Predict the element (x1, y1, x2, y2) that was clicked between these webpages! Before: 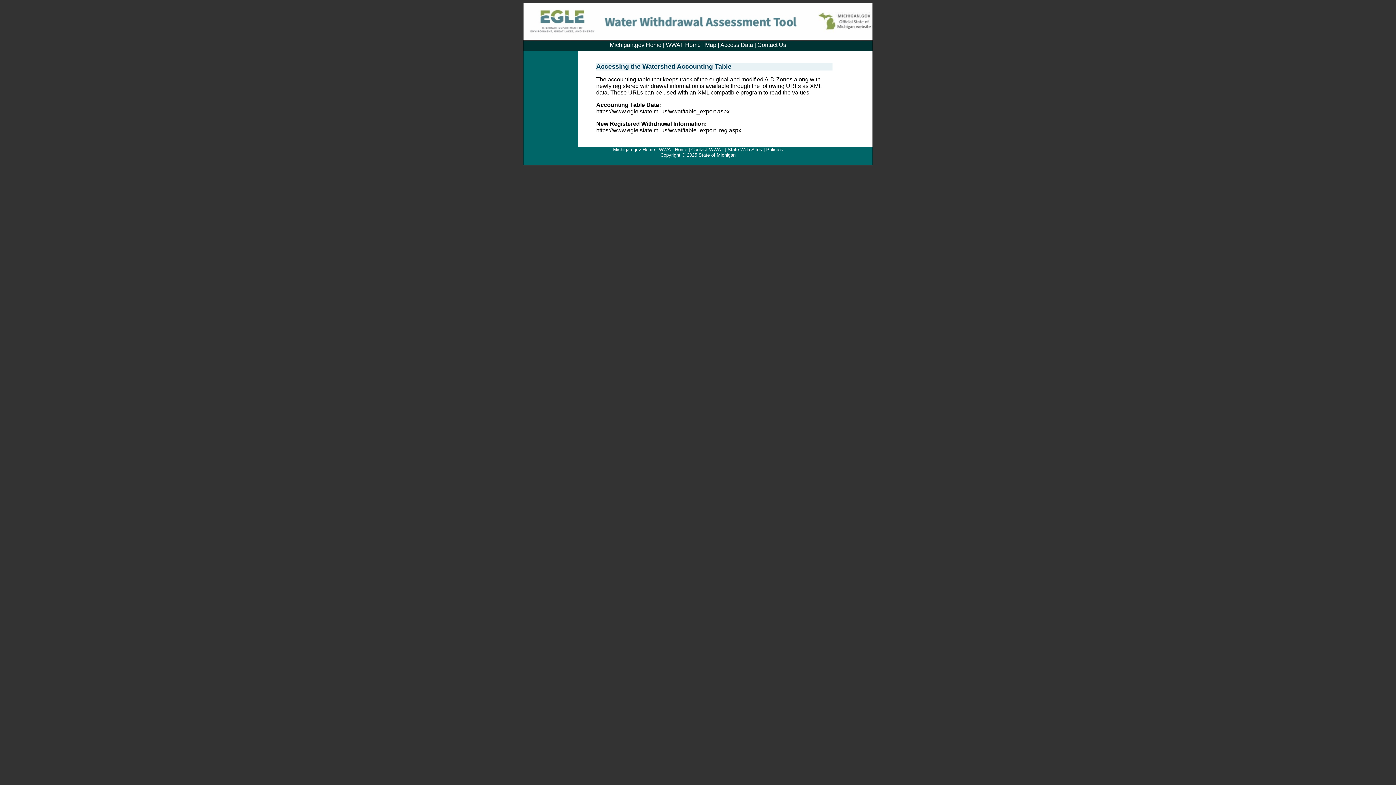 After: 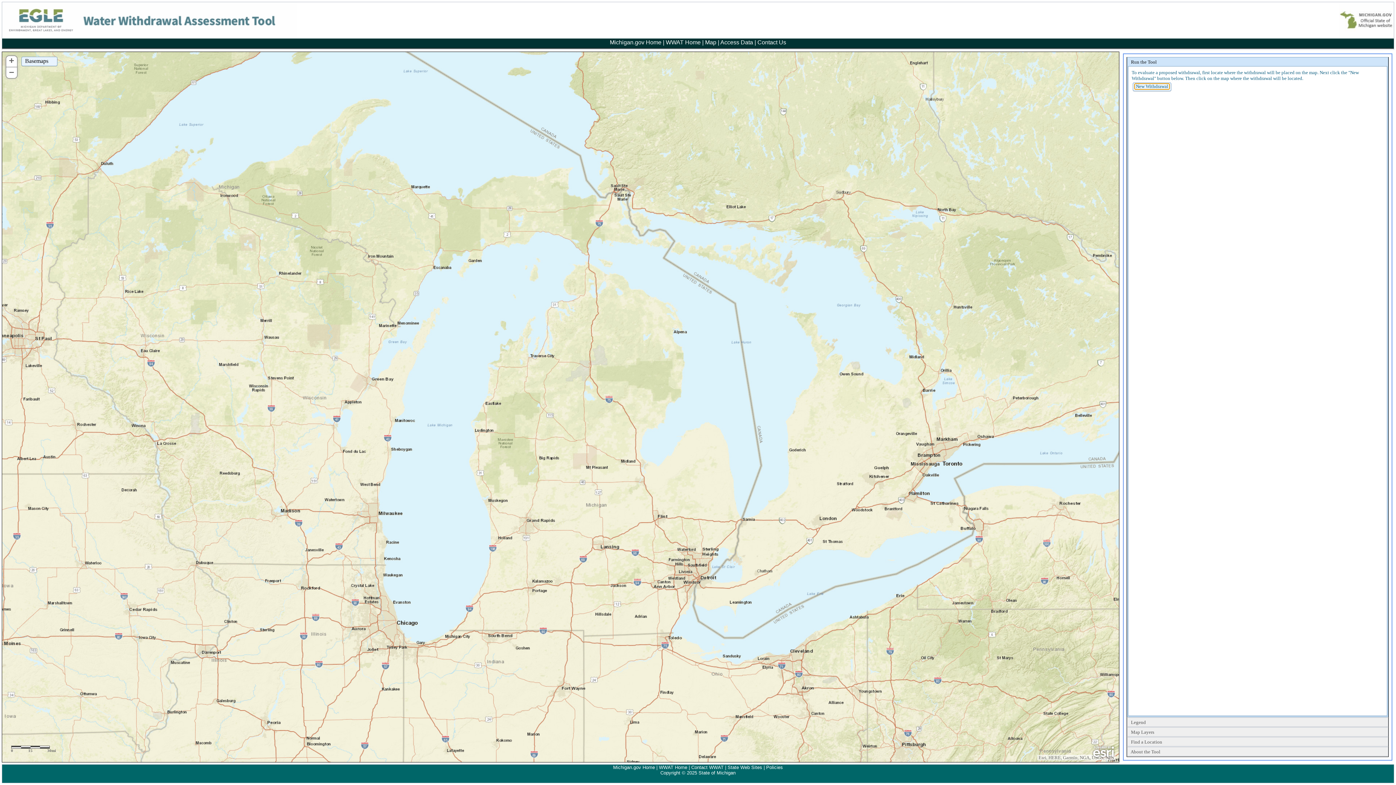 Action: bbox: (705, 41, 716, 48) label: Map